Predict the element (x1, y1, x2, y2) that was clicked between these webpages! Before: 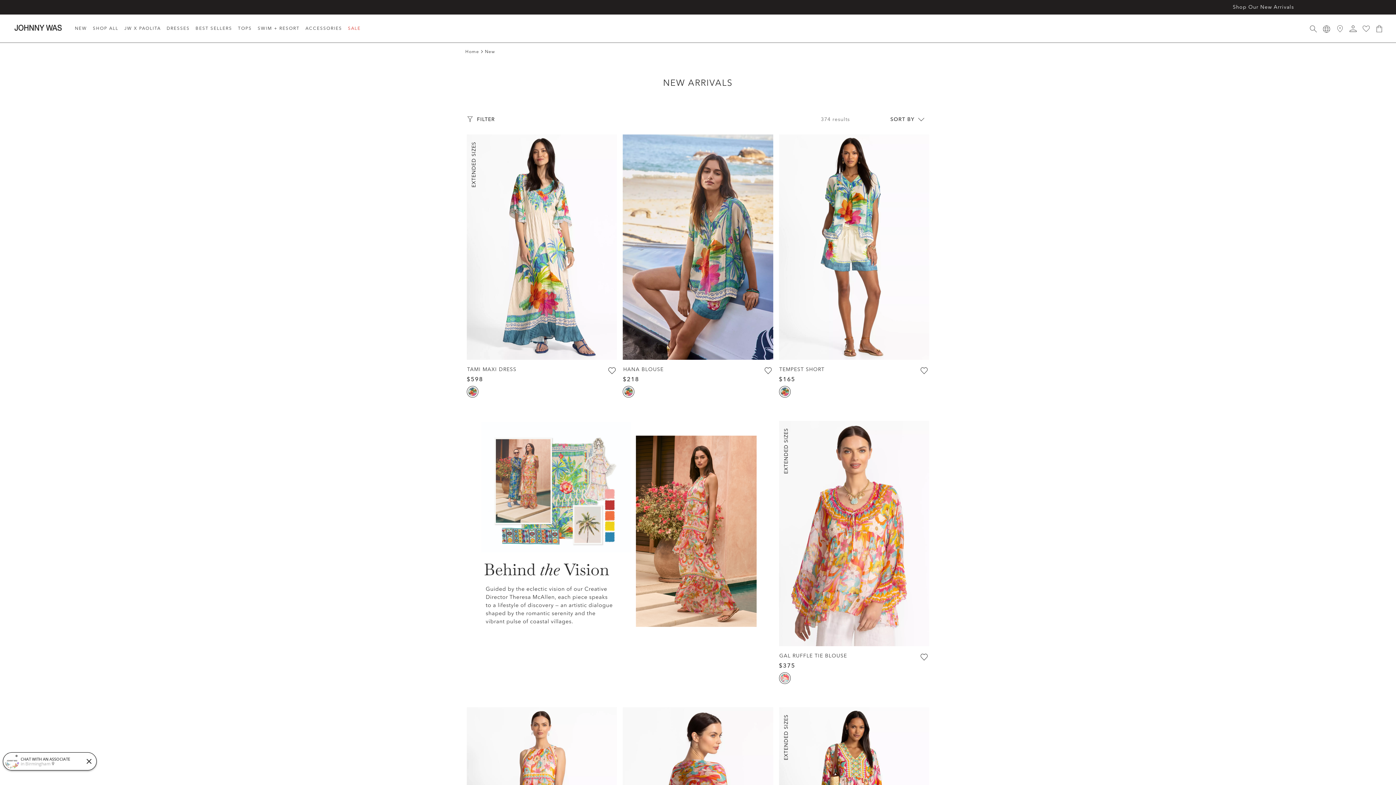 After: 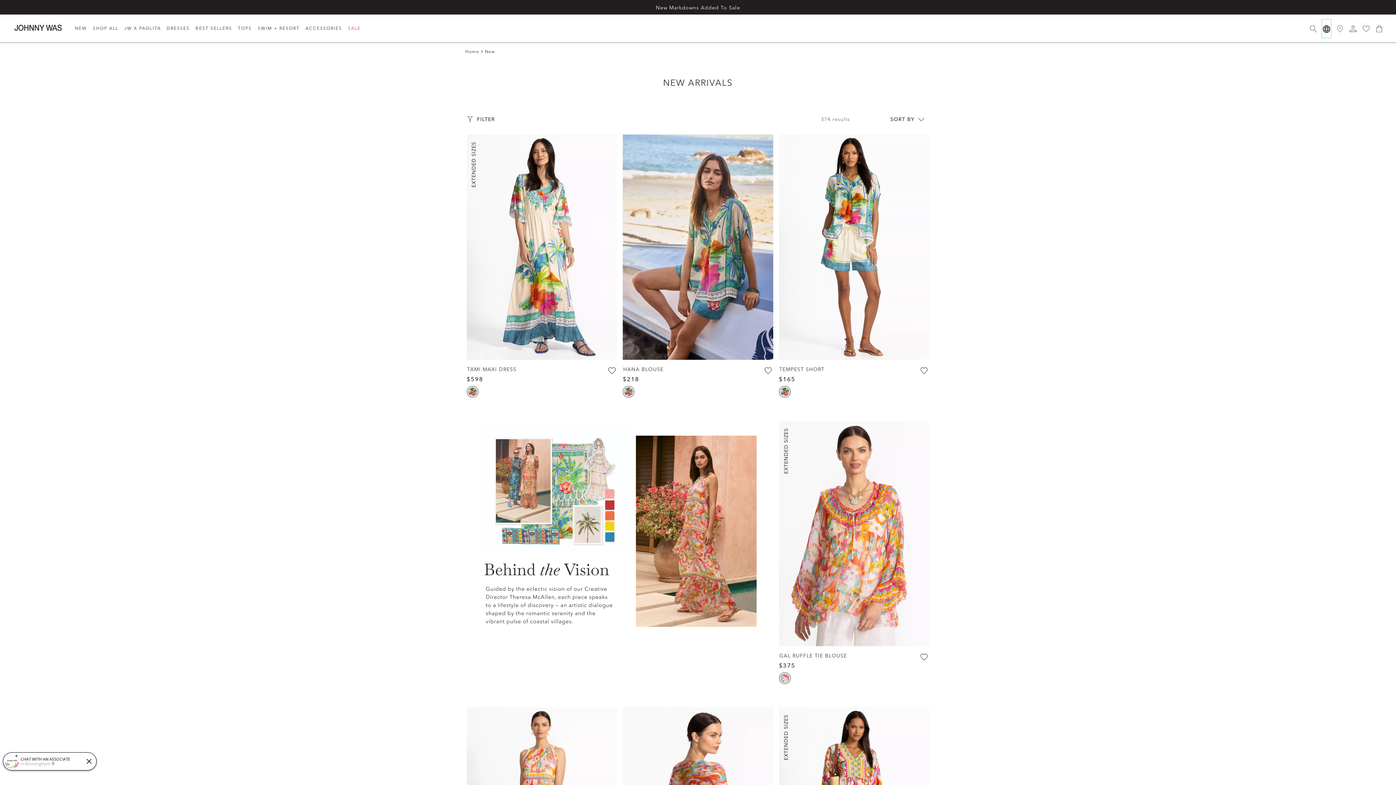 Action: bbox: (1322, 19, 1330, 37)